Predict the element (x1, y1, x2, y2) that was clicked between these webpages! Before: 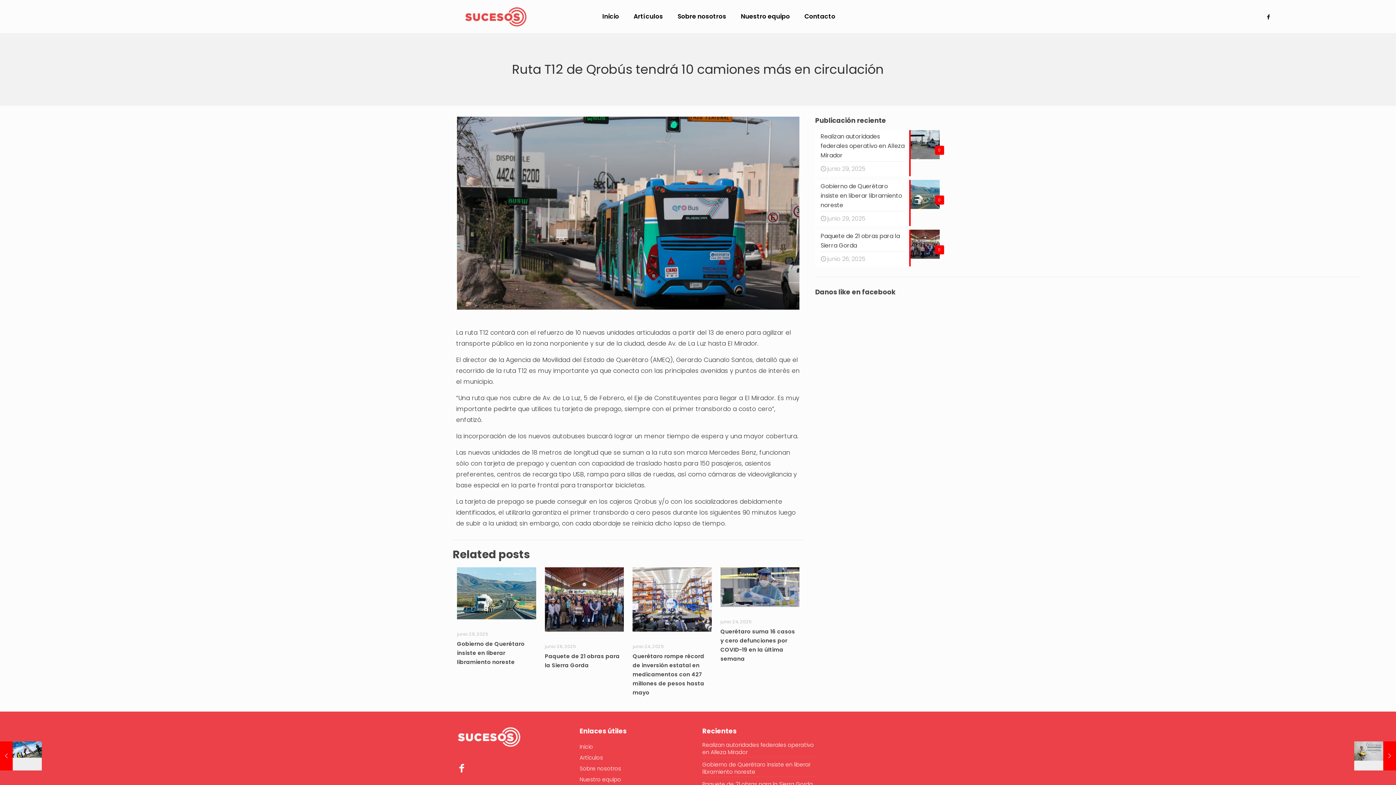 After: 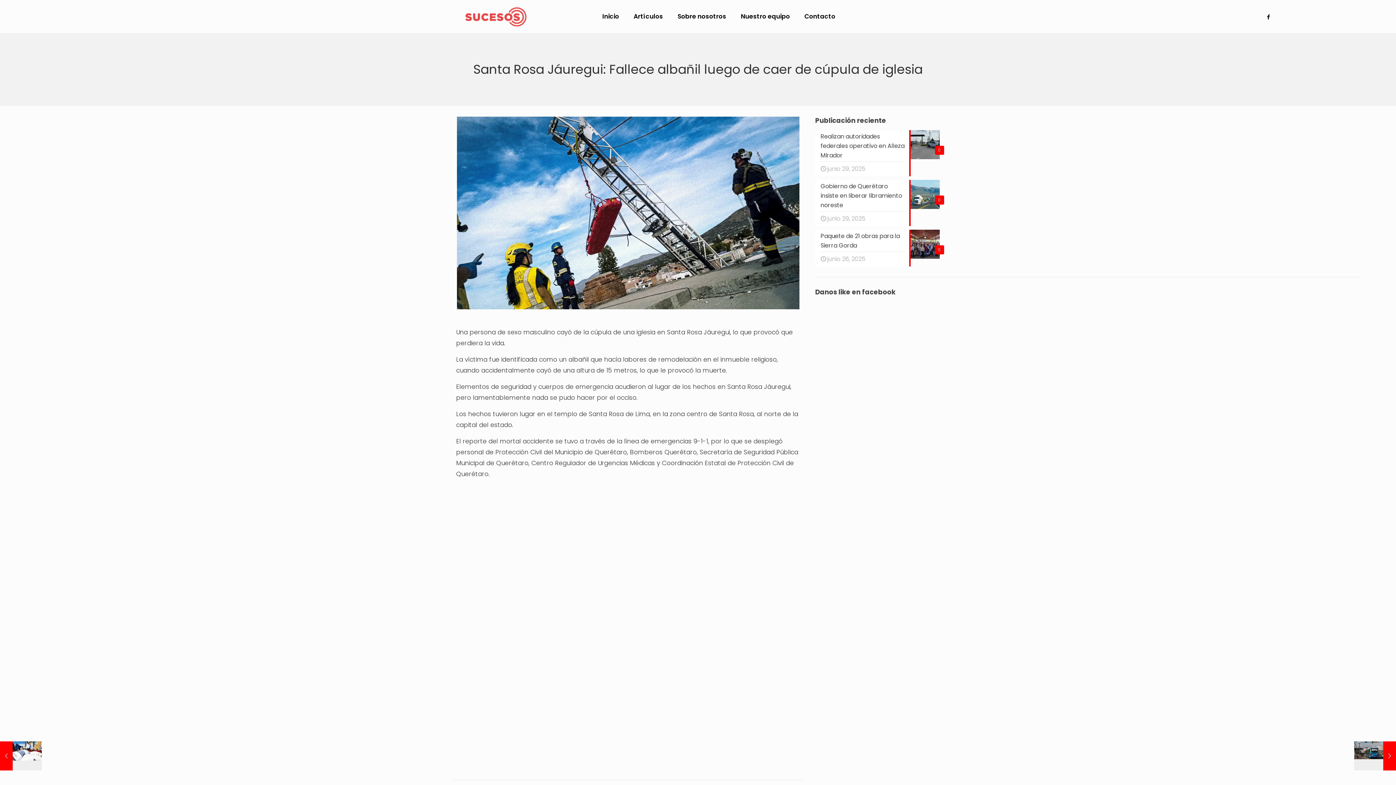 Action: label: Santa Rosa Jáuregui: Fallece albañil luego de caer de cúpula de iglesia
enero 13, 2024 bbox: (0, 741, 41, 770)